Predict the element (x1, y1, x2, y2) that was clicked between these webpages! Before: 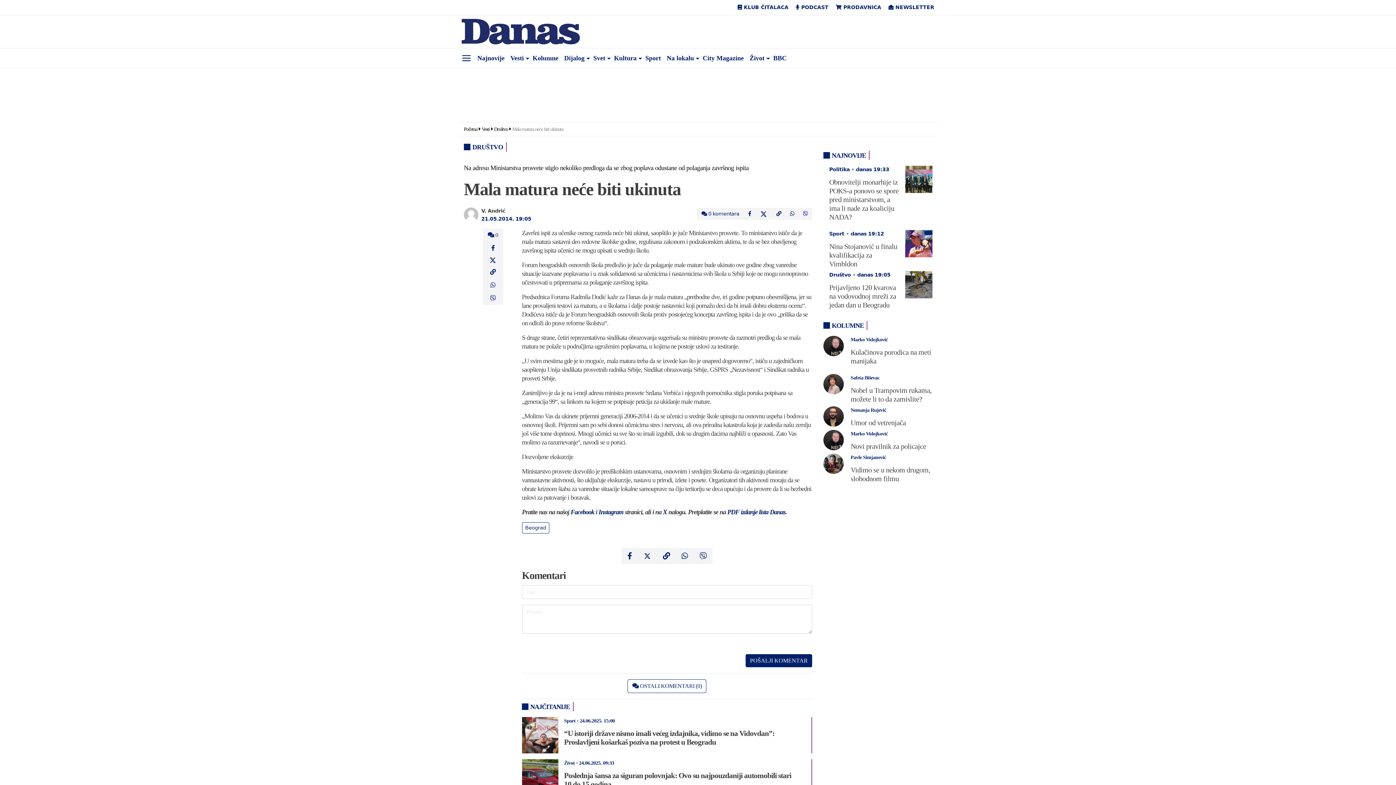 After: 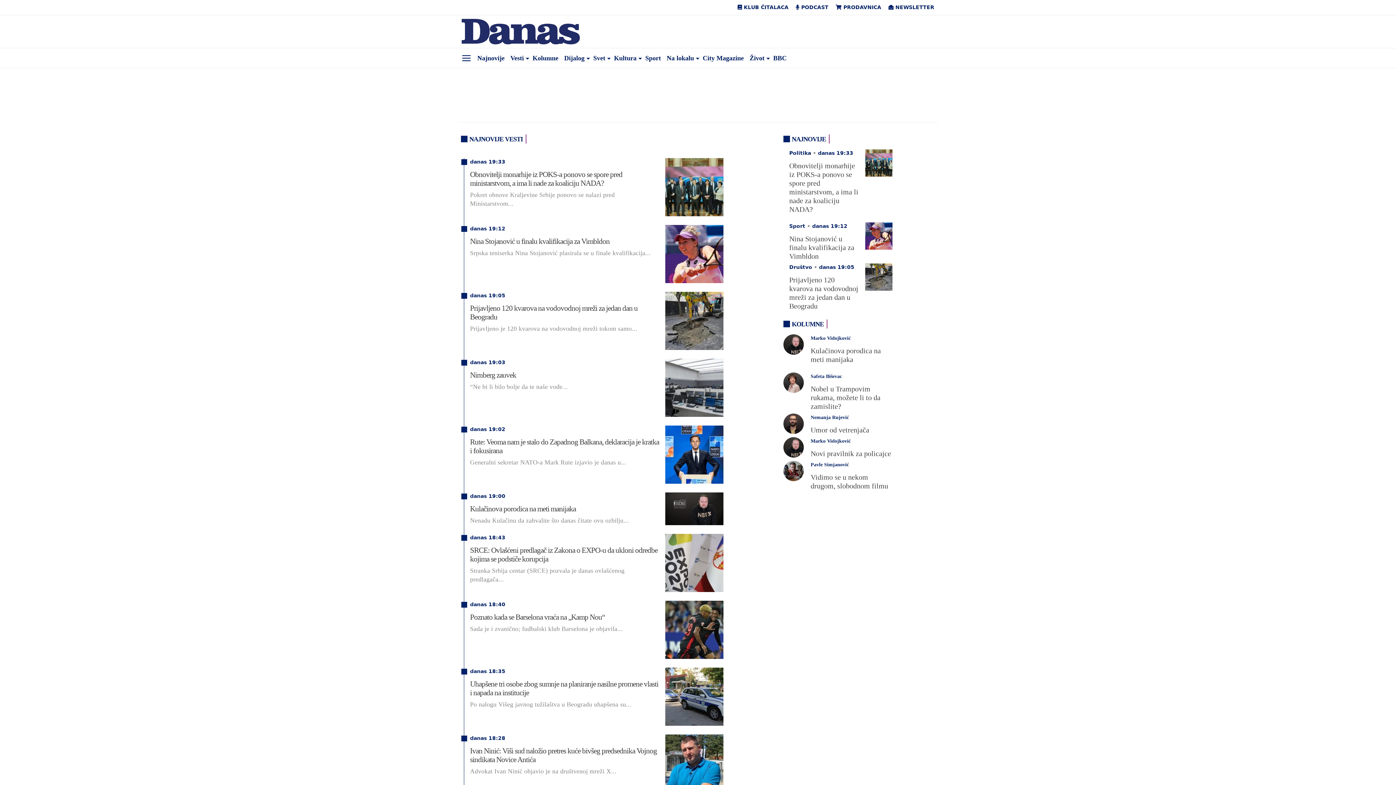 Action: bbox: (832, 151, 866, 159) label: NAJNOVIJE